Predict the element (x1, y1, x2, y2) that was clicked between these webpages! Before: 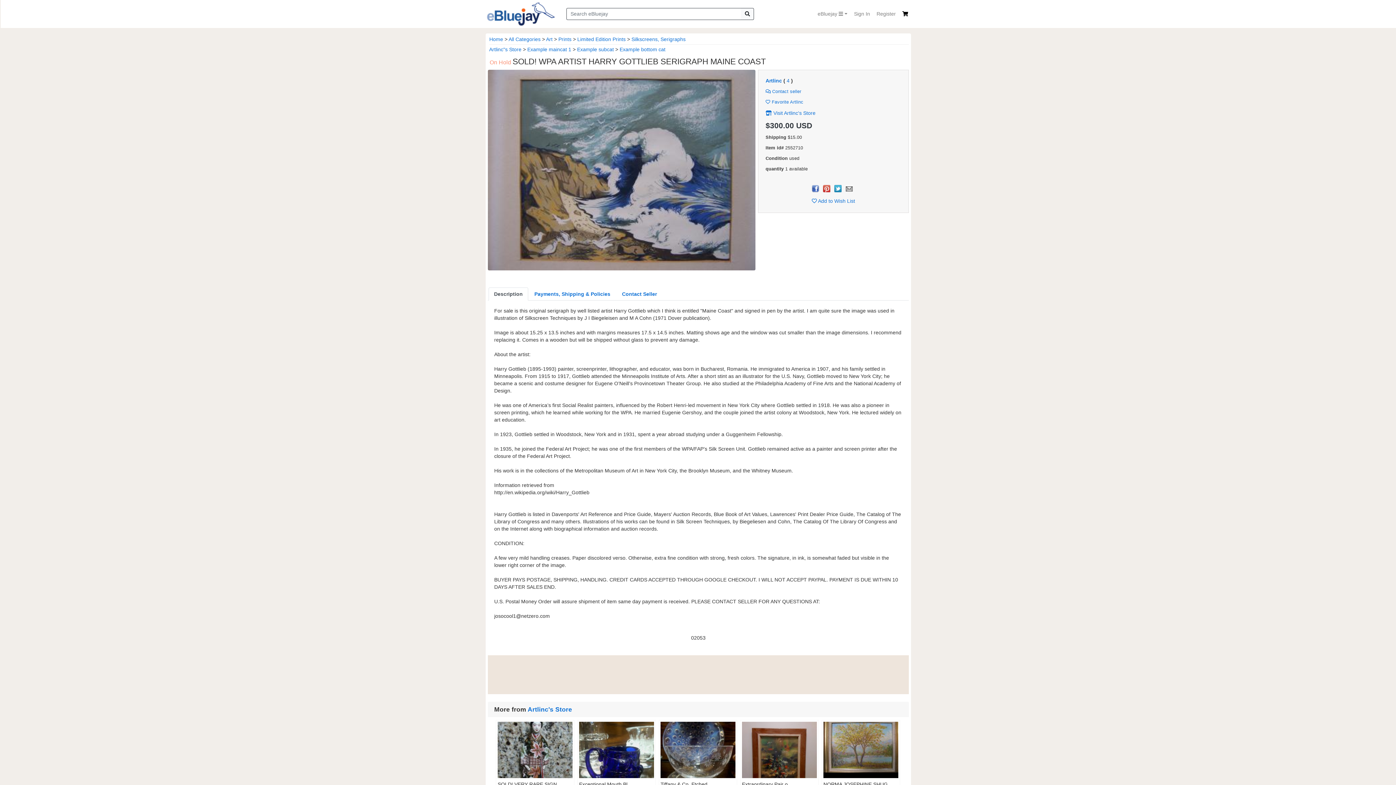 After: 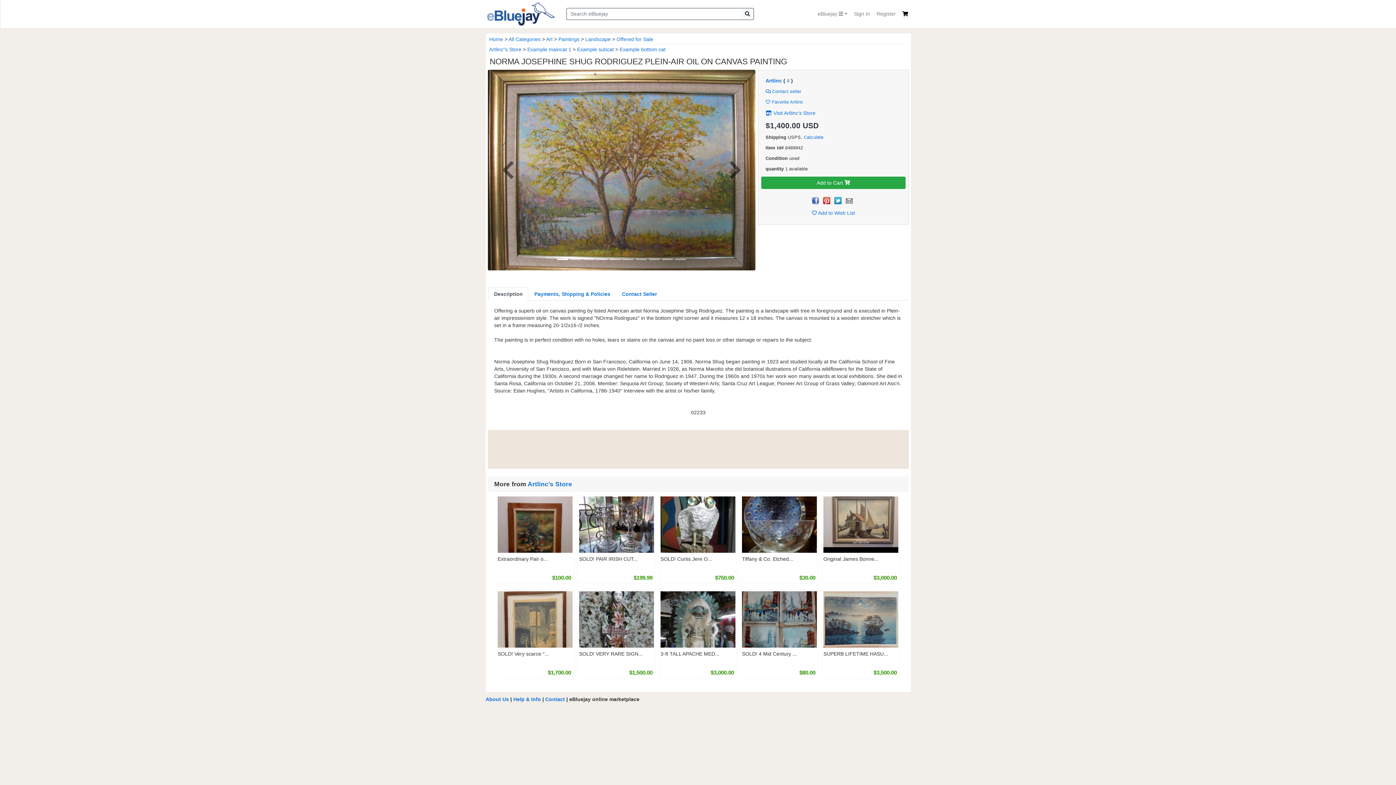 Action: bbox: (823, 748, 898, 753)